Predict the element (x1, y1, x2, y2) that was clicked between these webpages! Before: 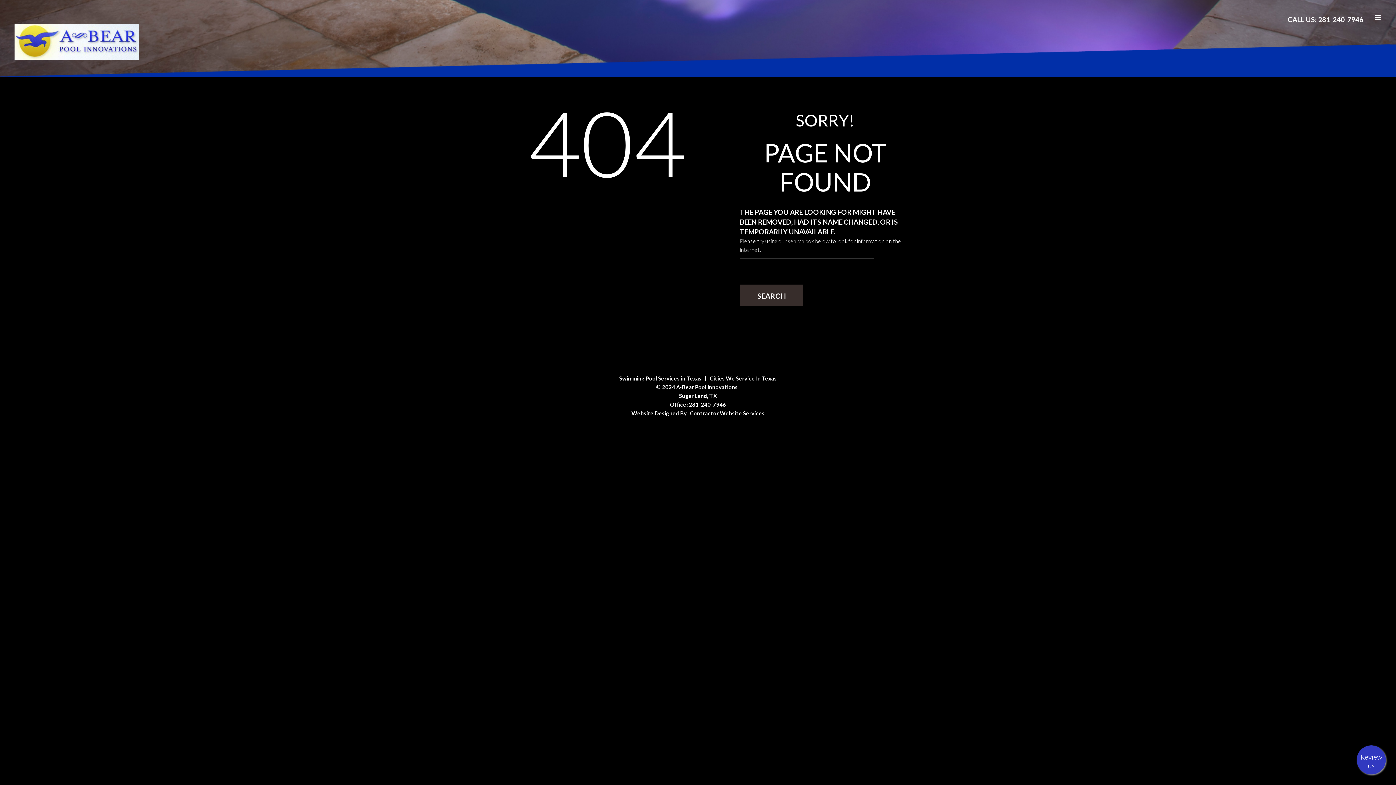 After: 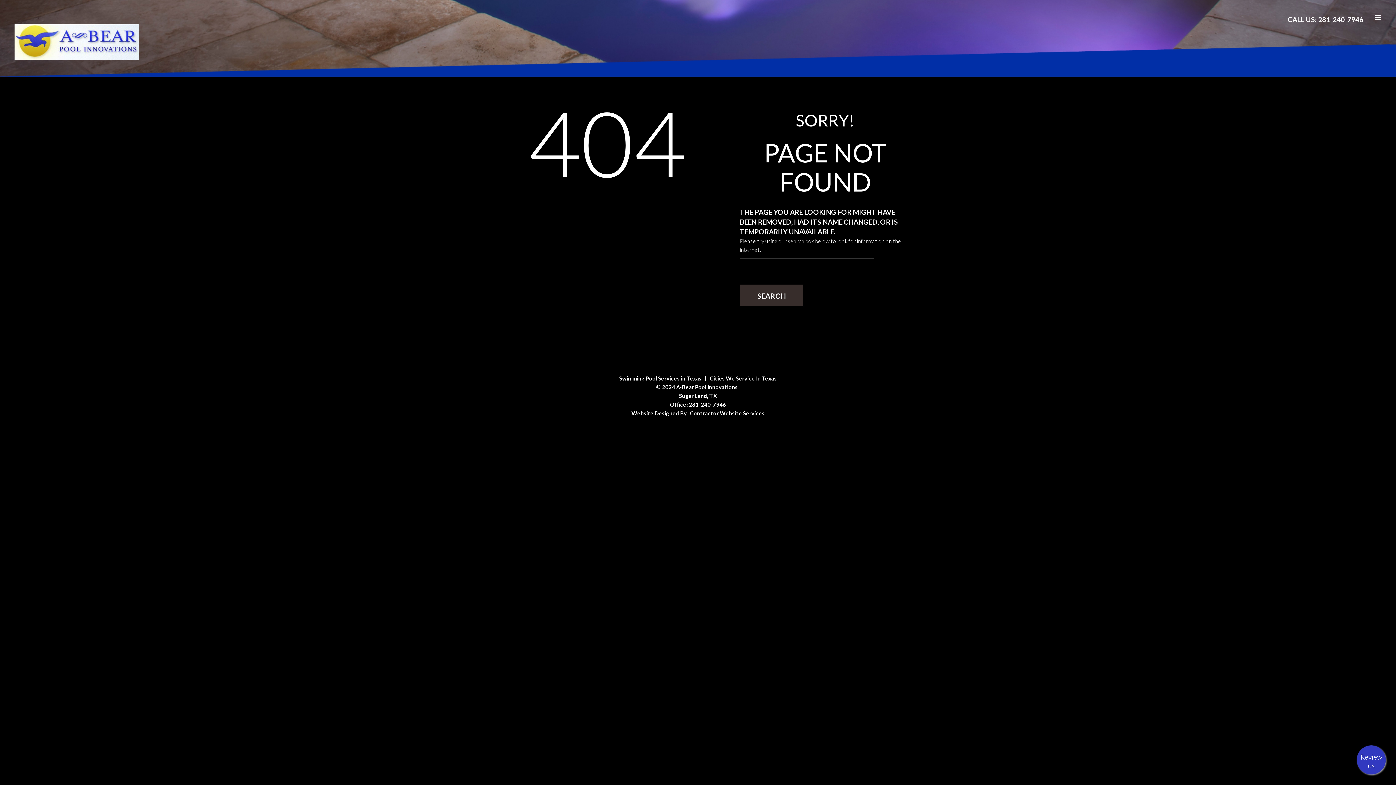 Action: bbox: (1288, 15, 1363, 23) label: CALL US: 281-240-7946